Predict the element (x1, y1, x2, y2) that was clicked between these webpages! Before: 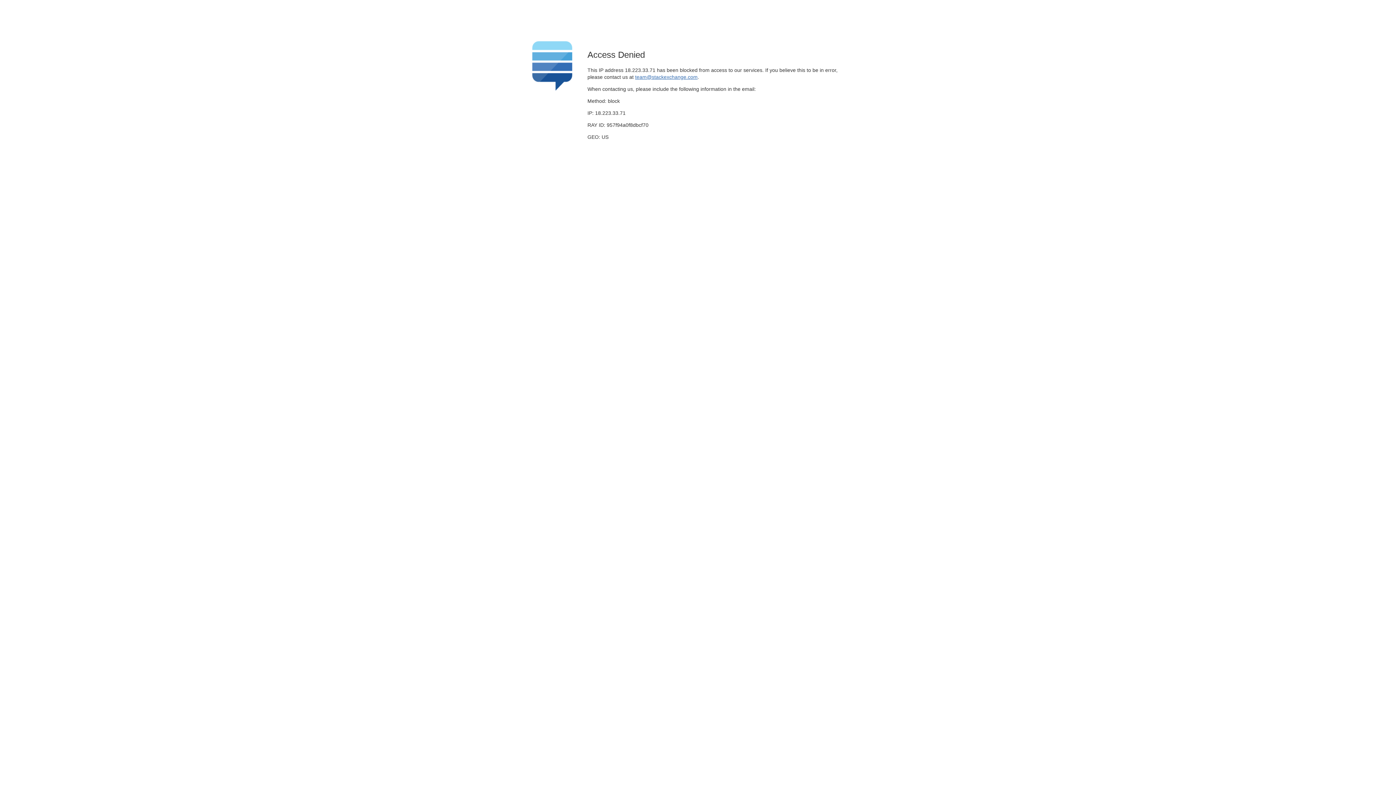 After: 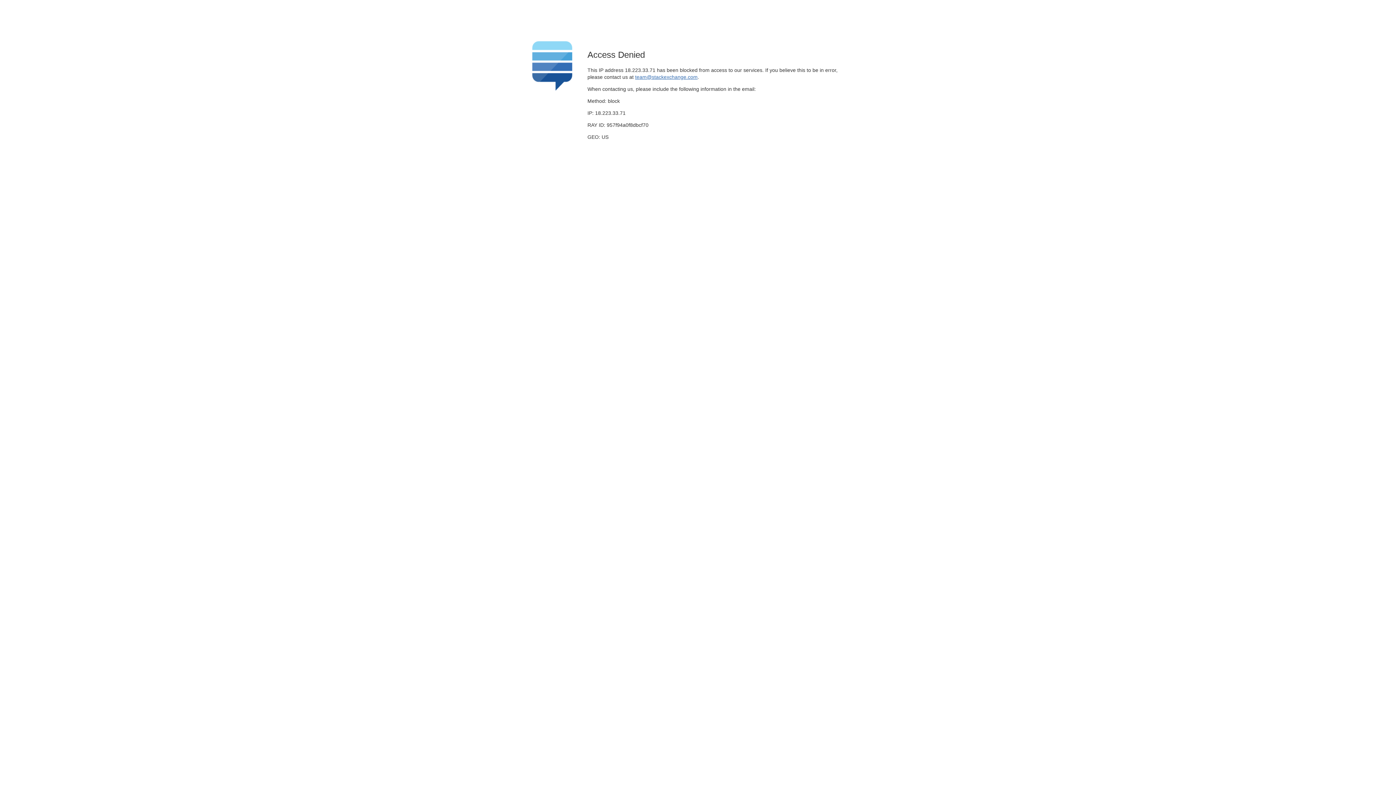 Action: bbox: (635, 74, 697, 79) label: team@stackexchange.com